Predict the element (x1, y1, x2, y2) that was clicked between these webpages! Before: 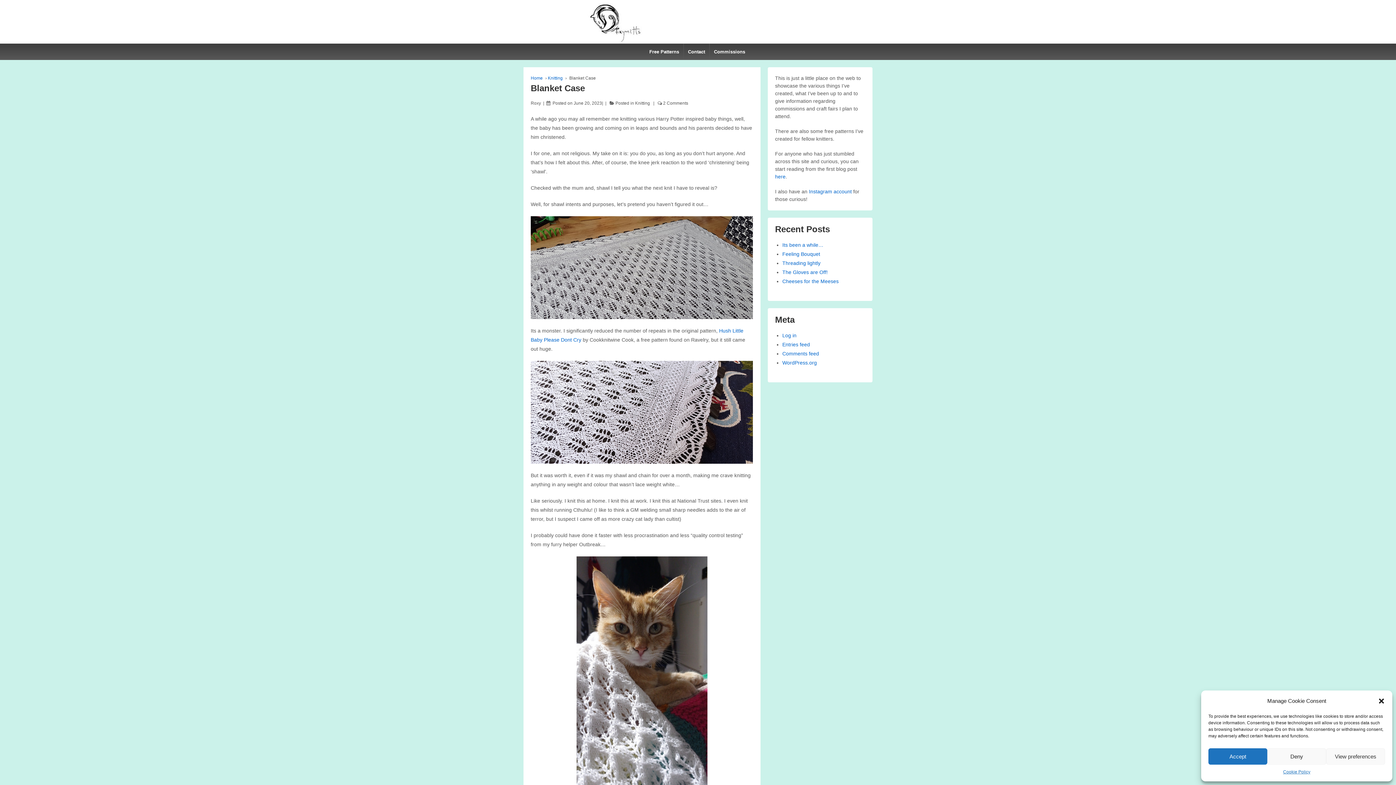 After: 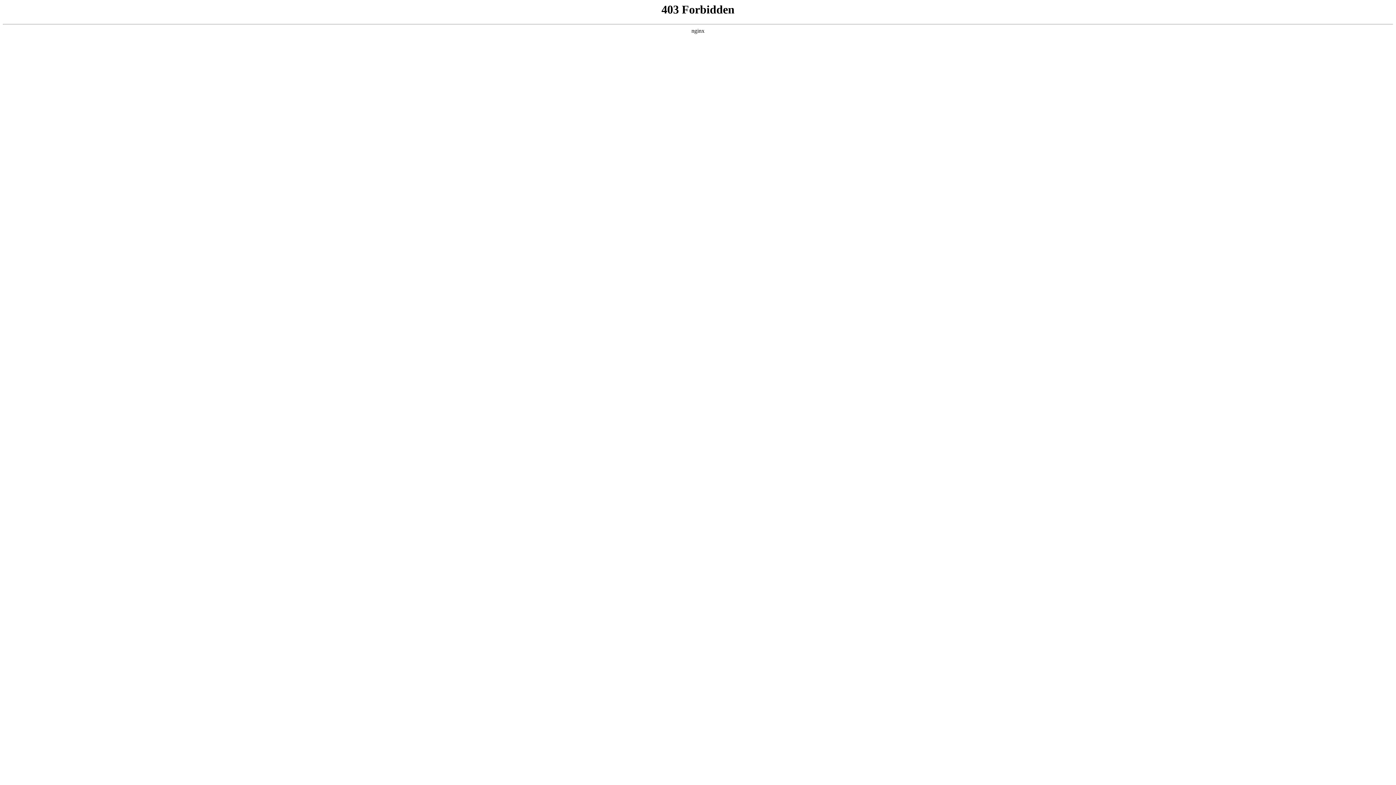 Action: bbox: (782, 360, 817, 365) label: WordPress.org